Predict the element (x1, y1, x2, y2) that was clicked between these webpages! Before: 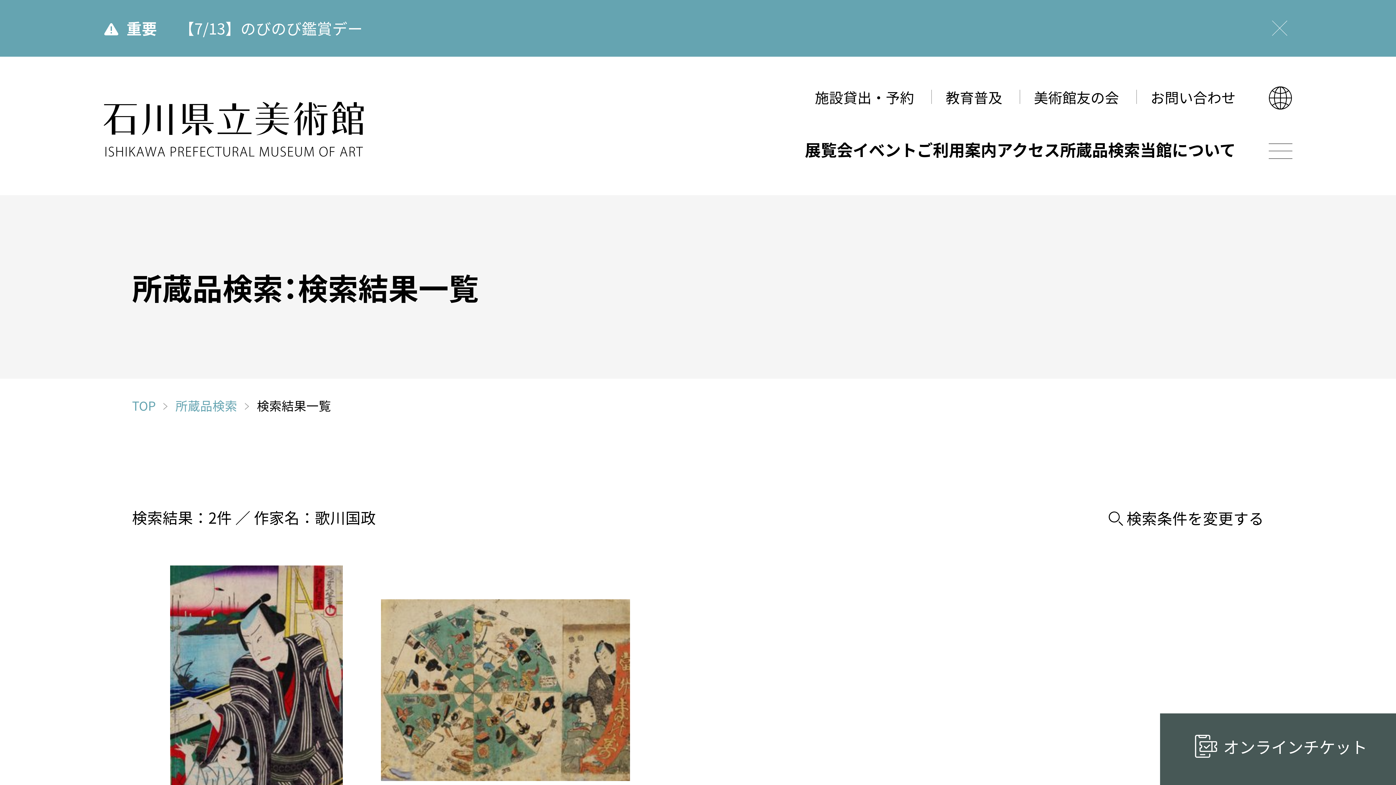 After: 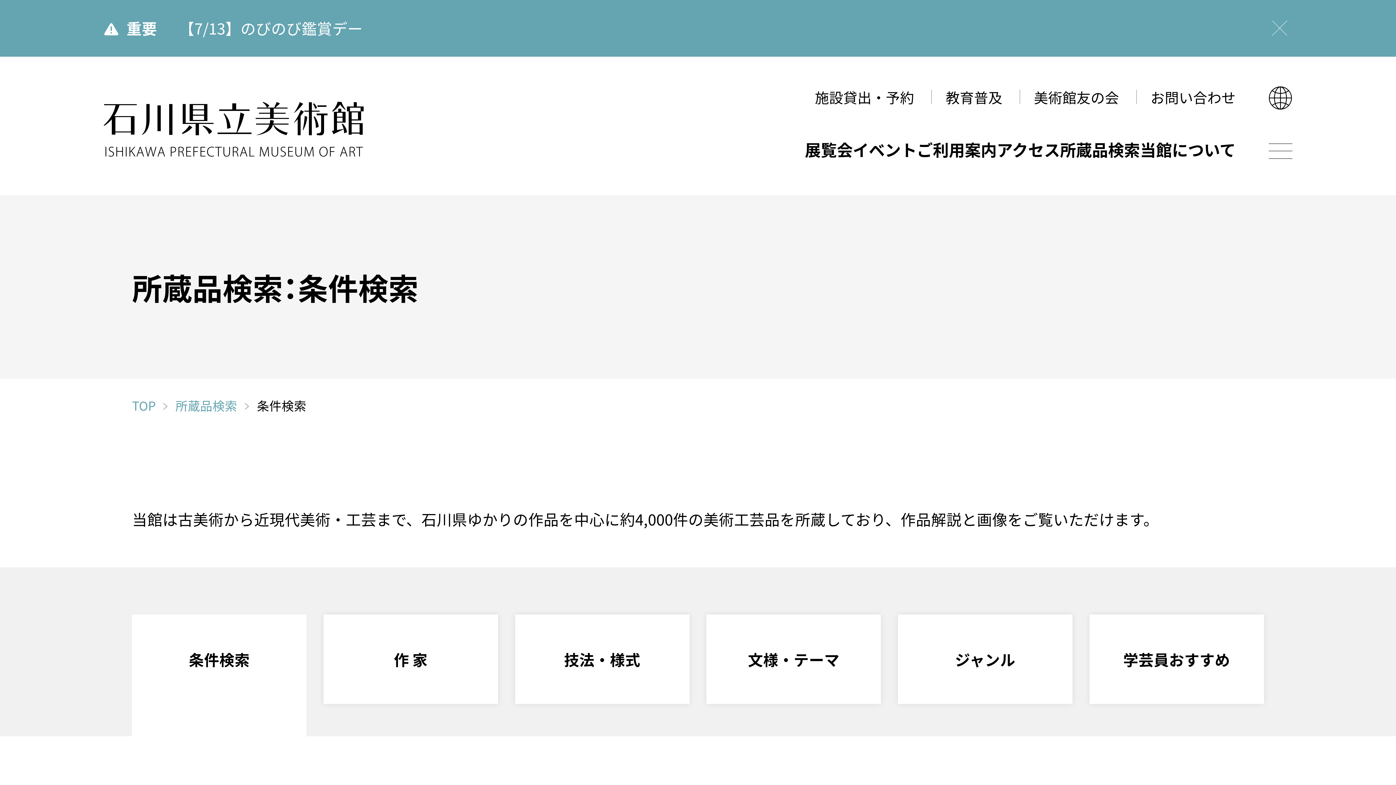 Action: label: 所蔵品検索 bbox: (155, 399, 237, 412)